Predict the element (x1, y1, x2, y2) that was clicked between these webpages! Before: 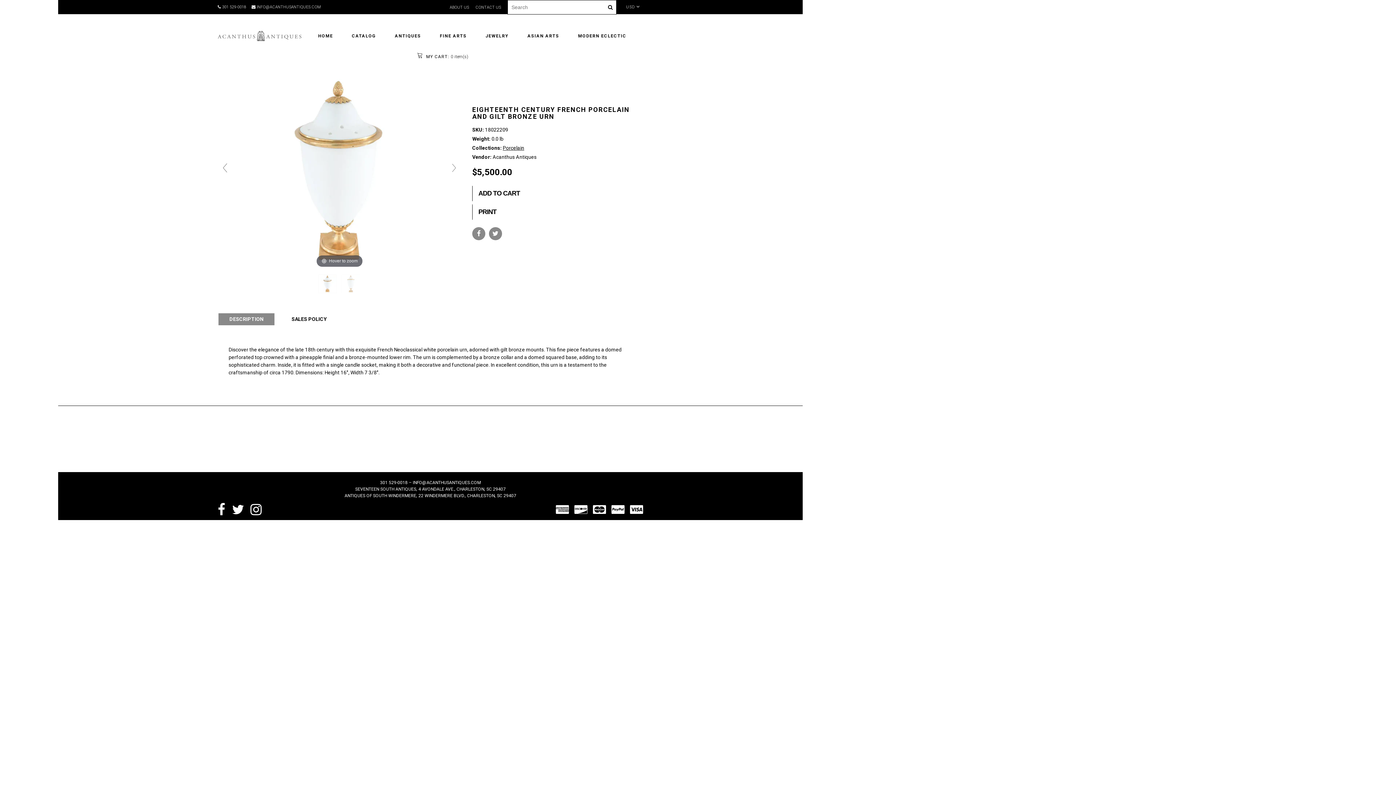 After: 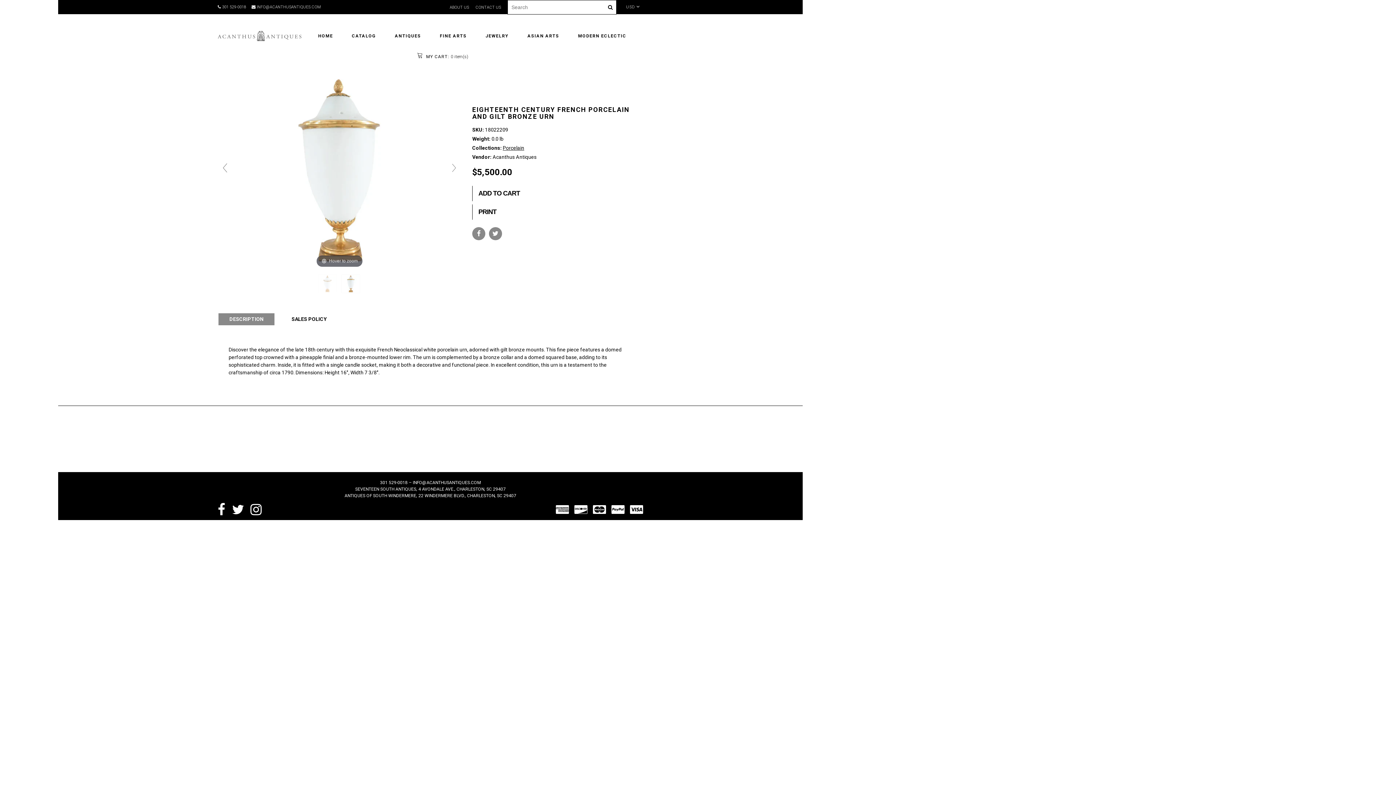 Action: bbox: (341, 274, 360, 293) label:  